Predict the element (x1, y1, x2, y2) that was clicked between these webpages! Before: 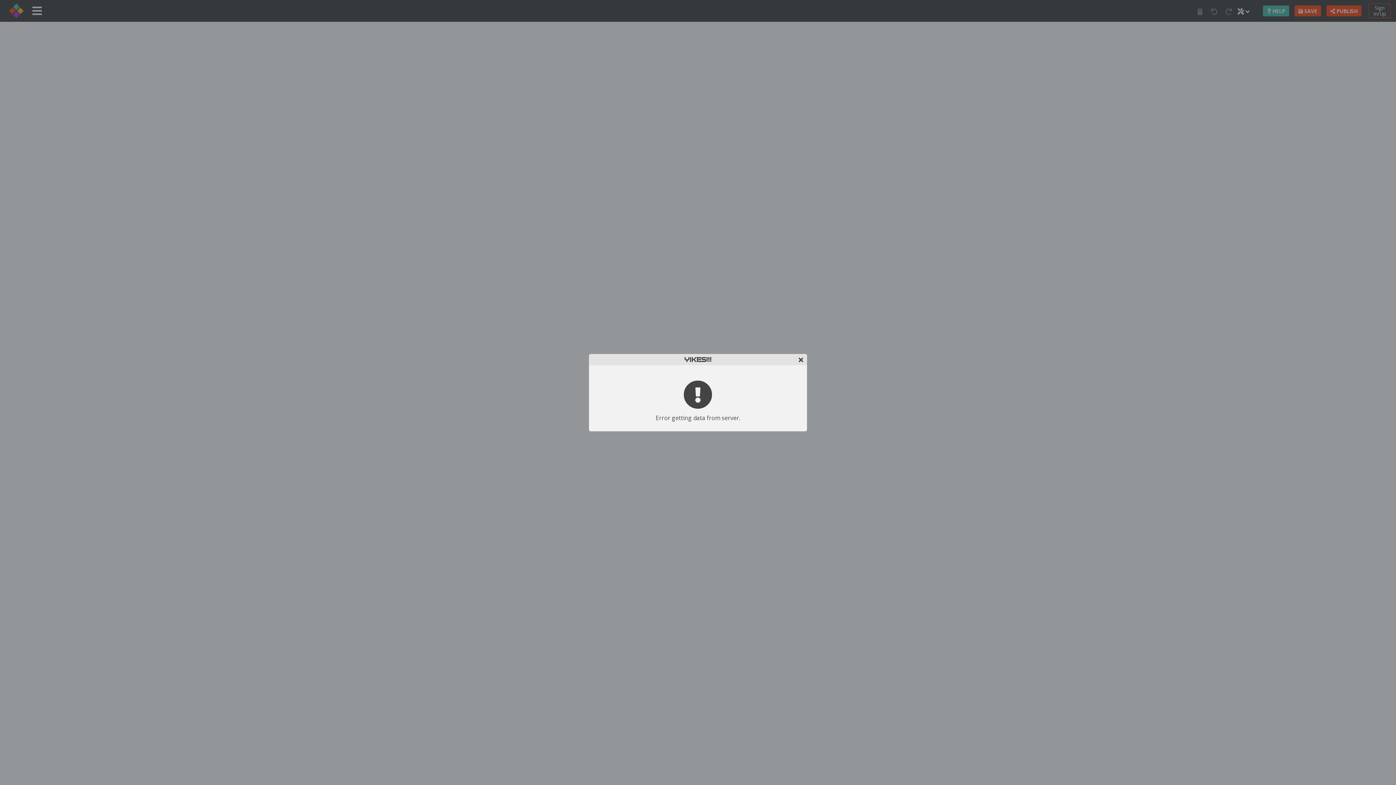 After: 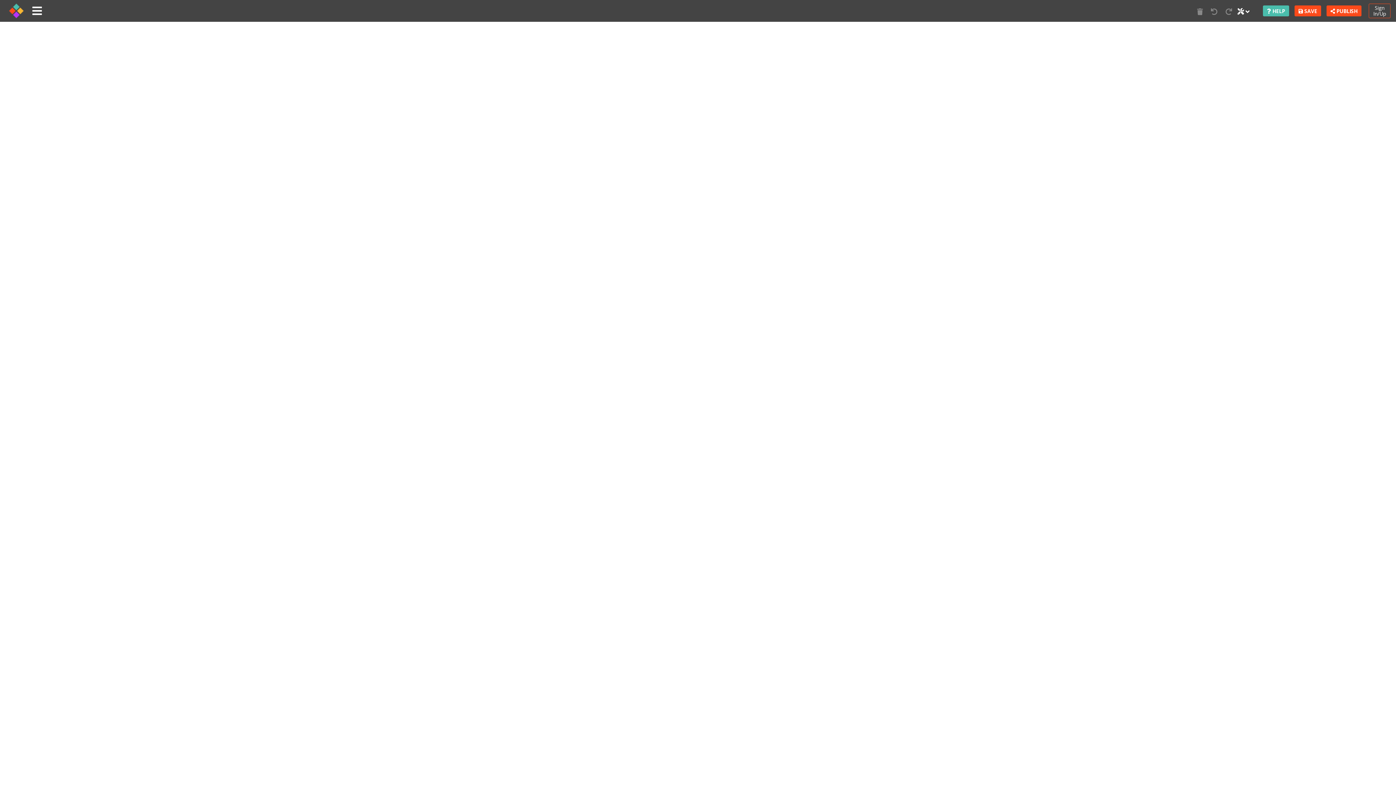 Action: bbox: (798, 355, 803, 364)